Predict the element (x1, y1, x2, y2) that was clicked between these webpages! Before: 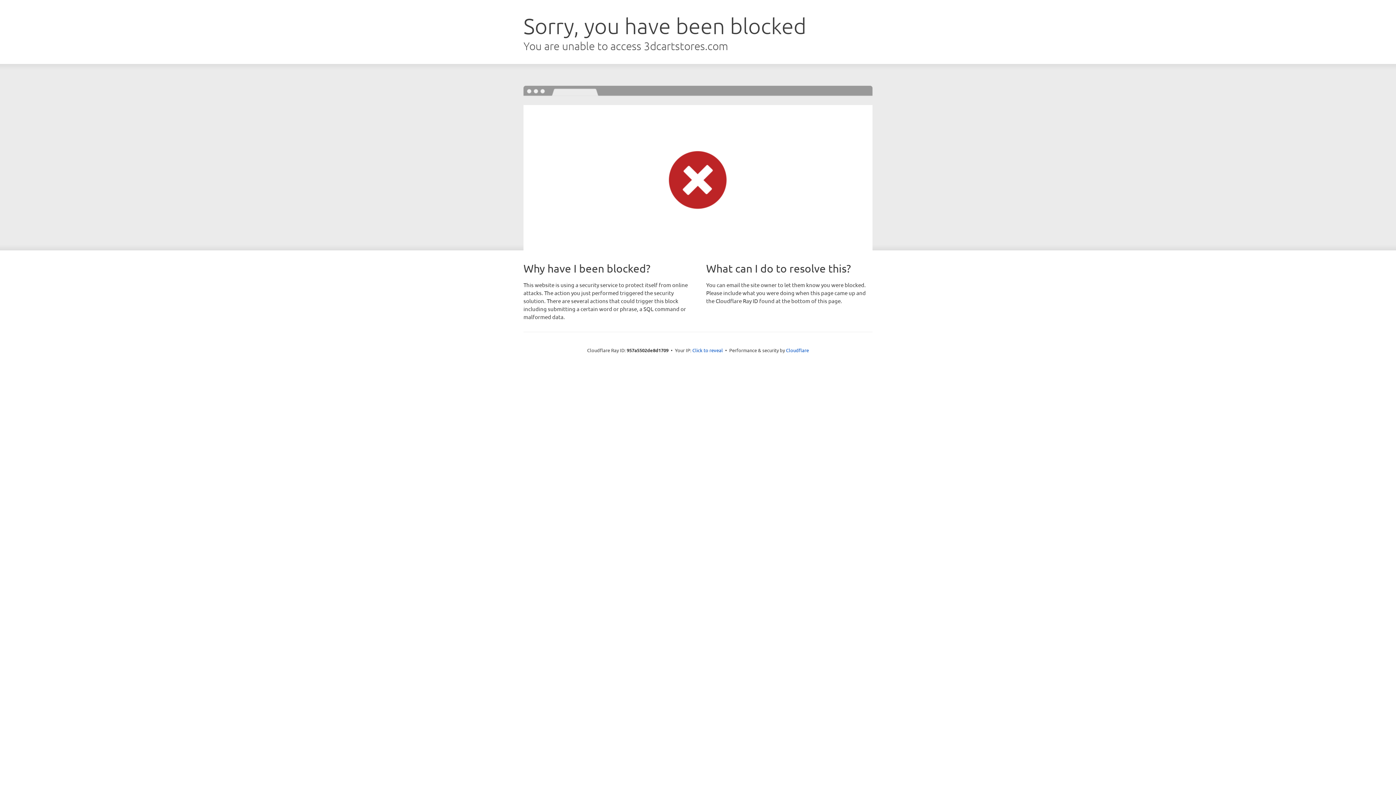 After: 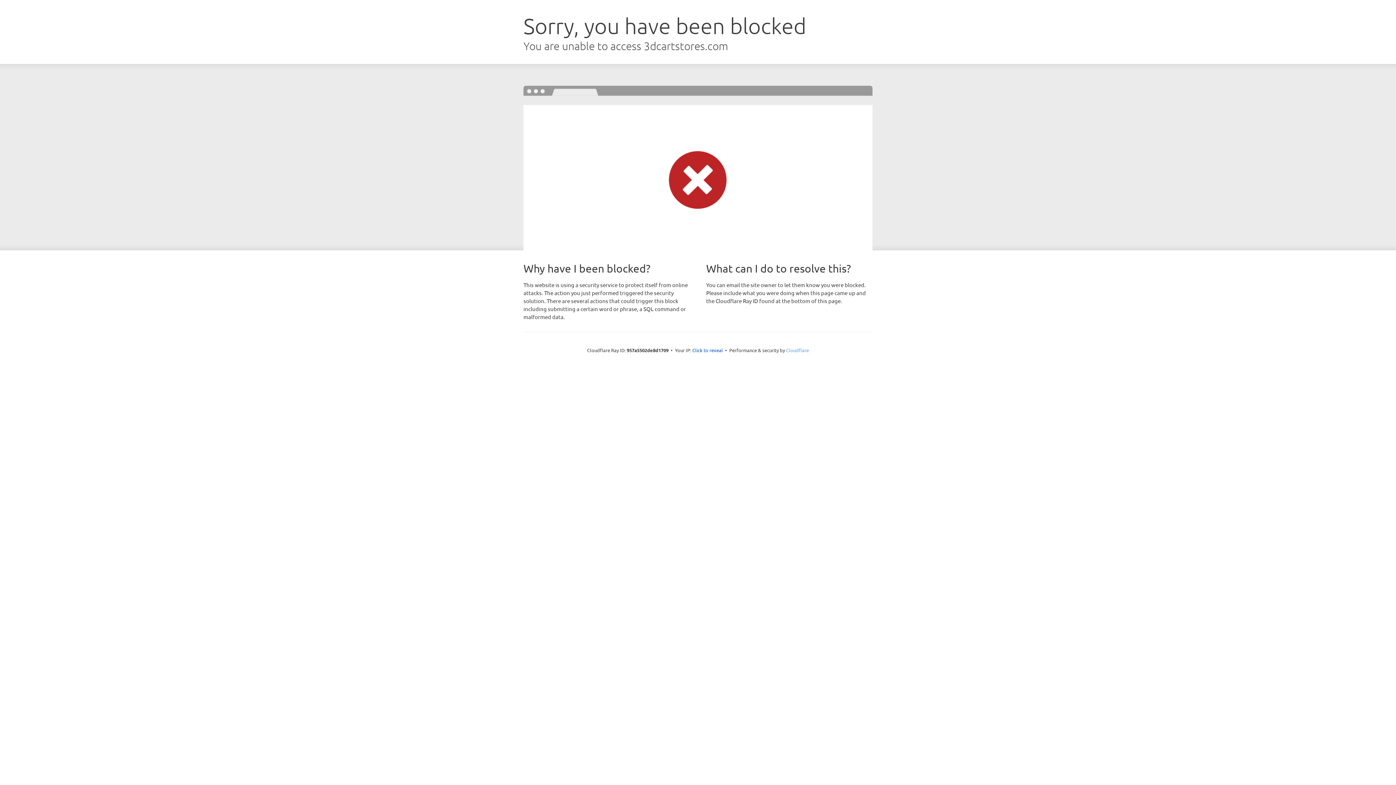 Action: bbox: (786, 347, 809, 353) label: Cloudflare